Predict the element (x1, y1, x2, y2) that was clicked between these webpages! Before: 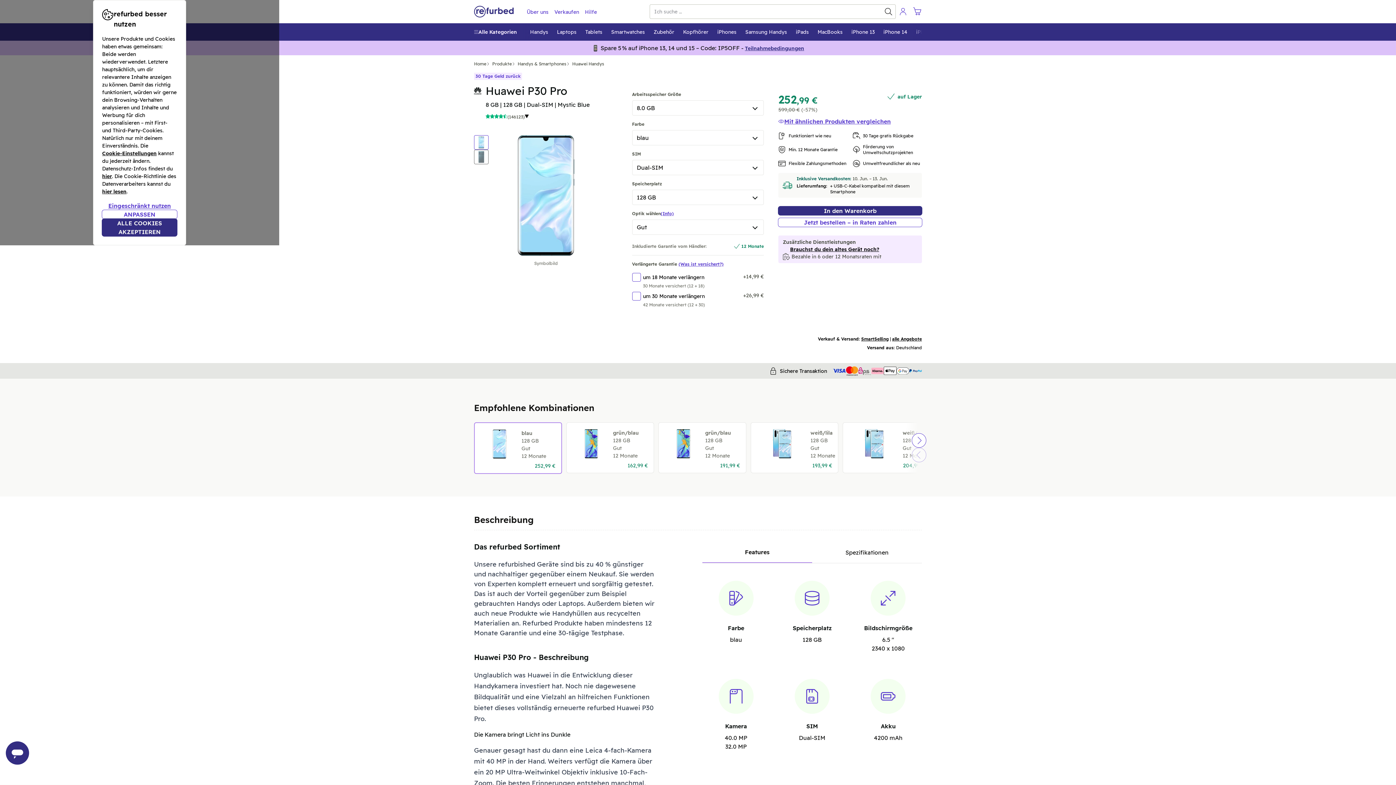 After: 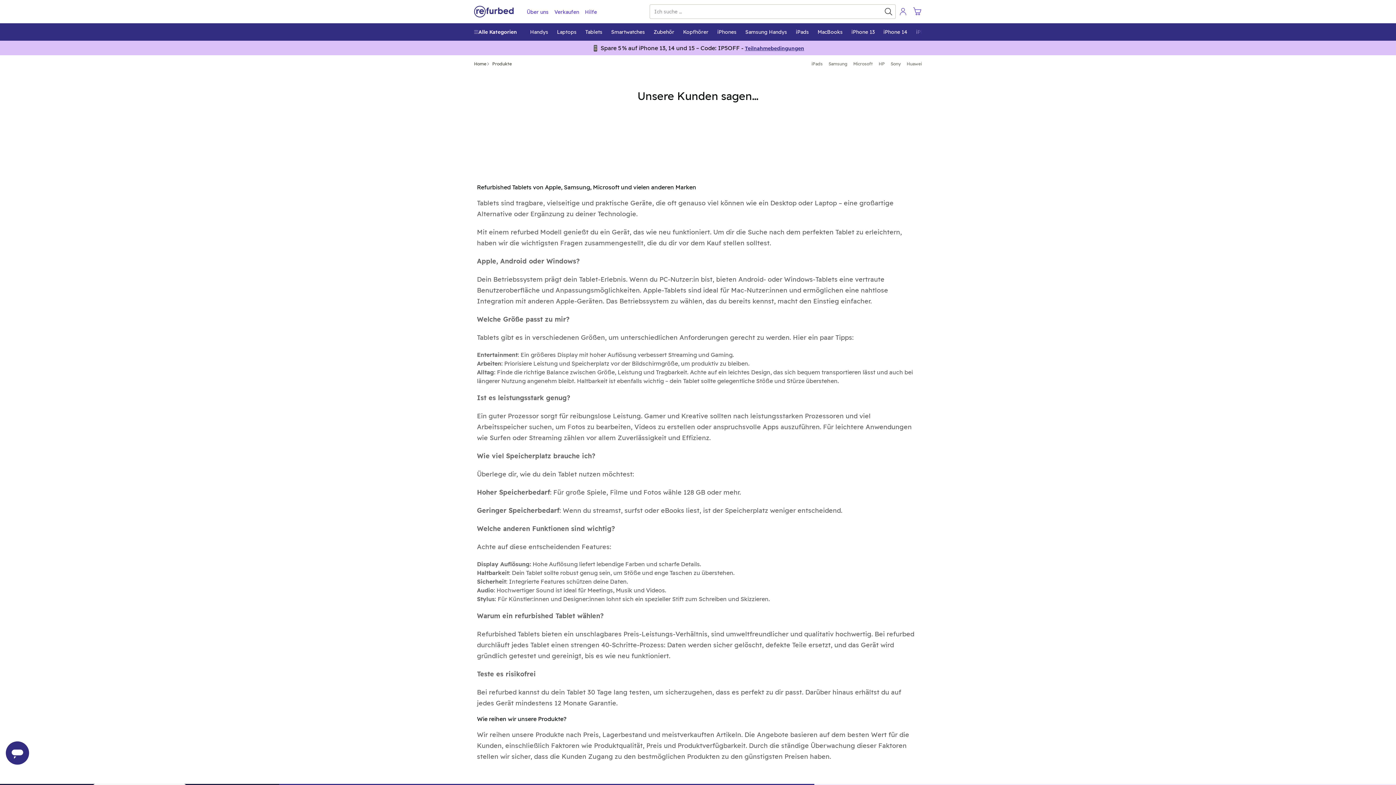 Action: label: Tablets bbox: (581, 24, 606, 40)